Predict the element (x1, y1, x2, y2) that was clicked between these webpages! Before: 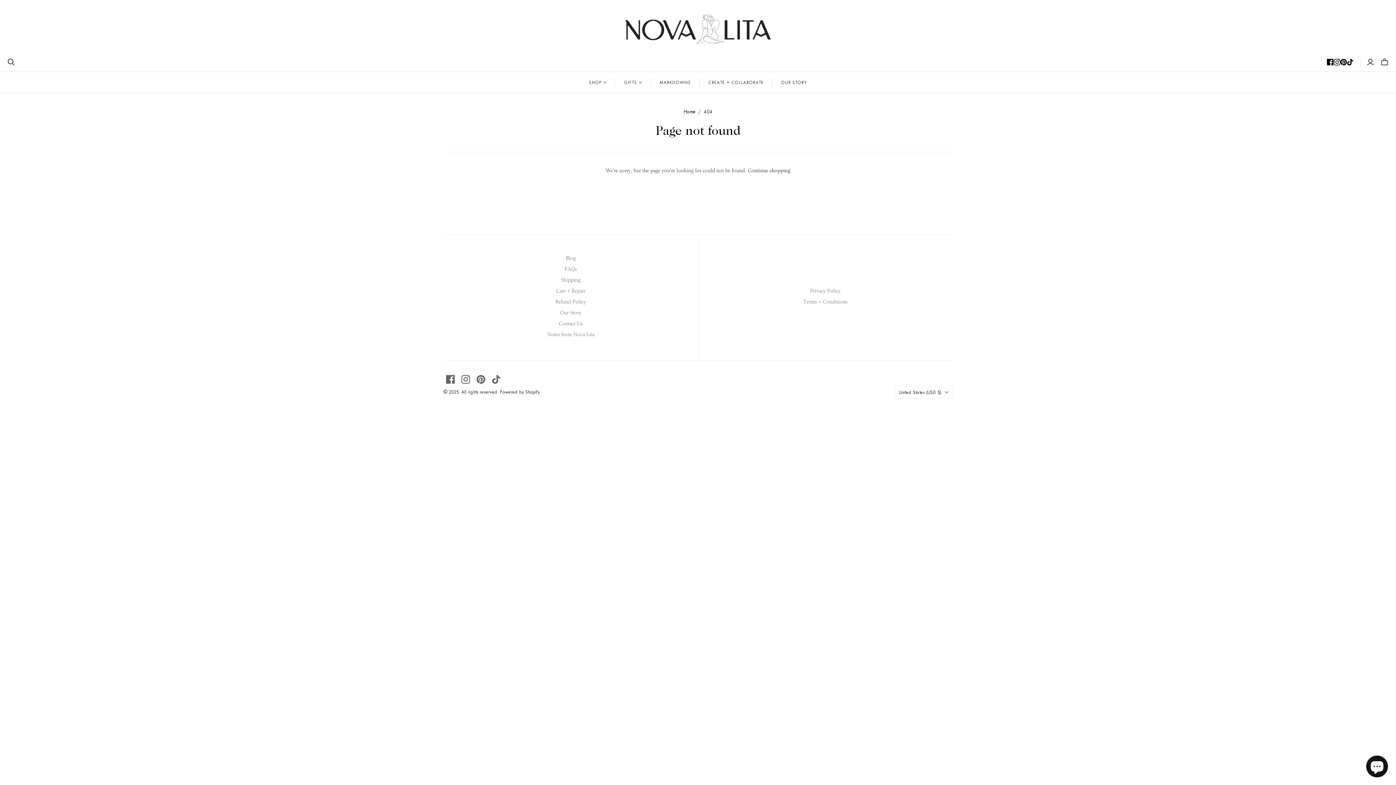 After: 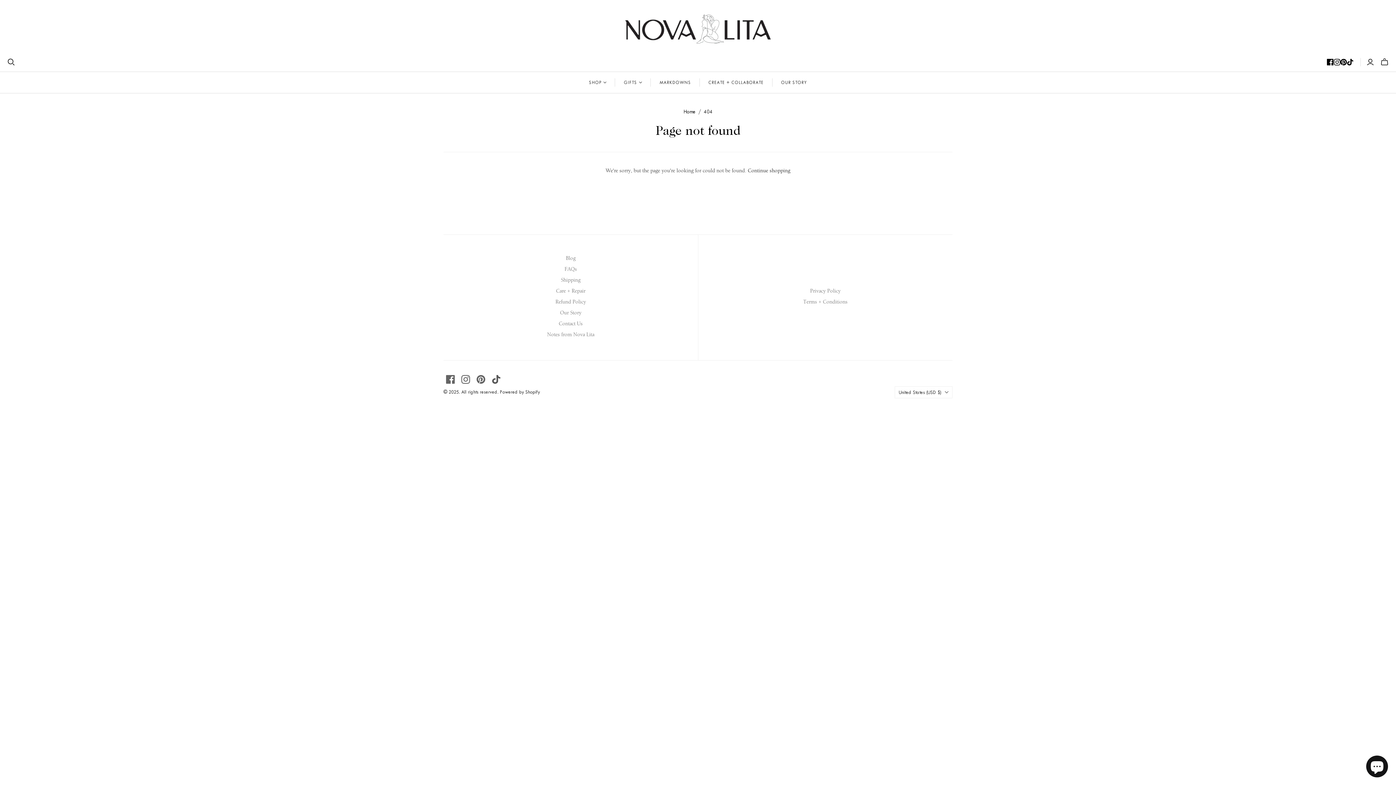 Action: bbox: (492, 375, 500, 383) label: TikTok